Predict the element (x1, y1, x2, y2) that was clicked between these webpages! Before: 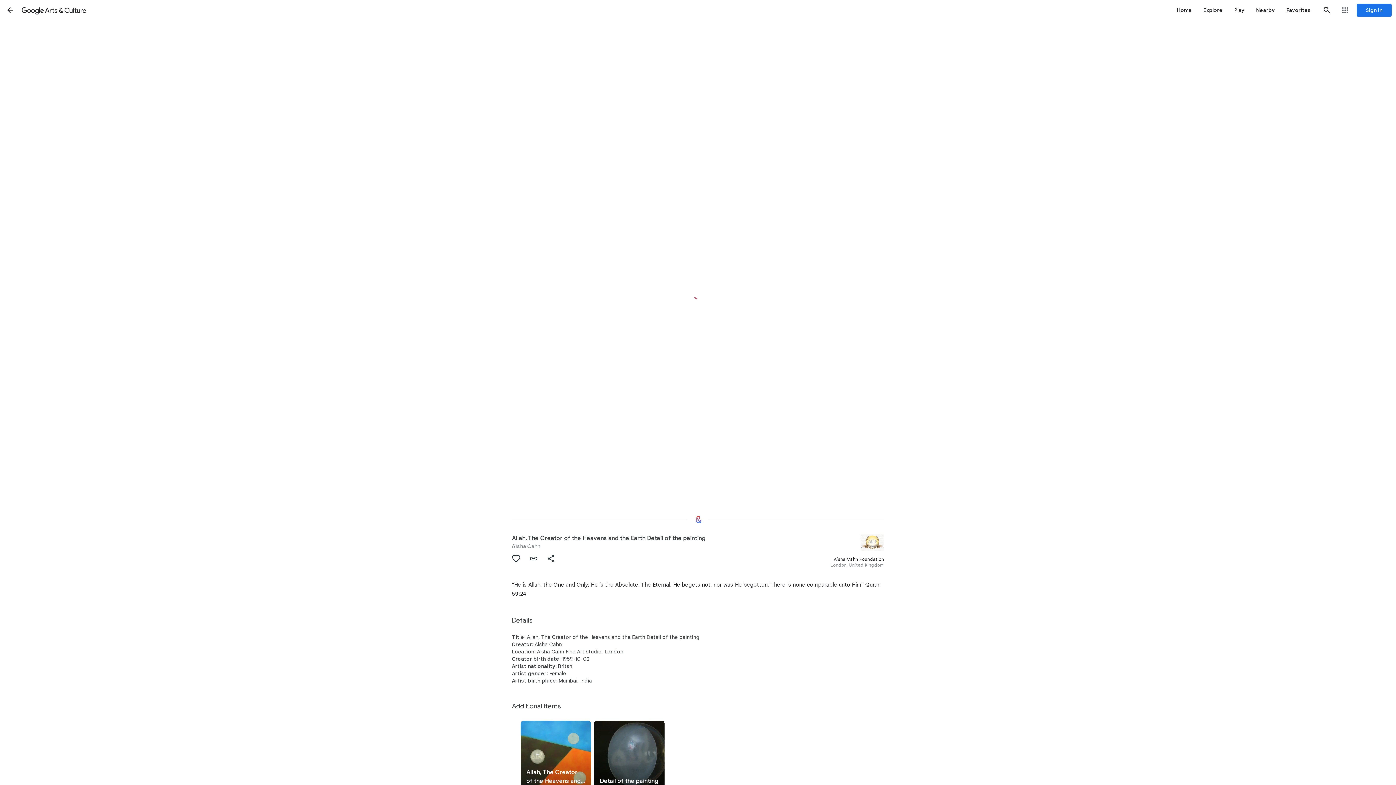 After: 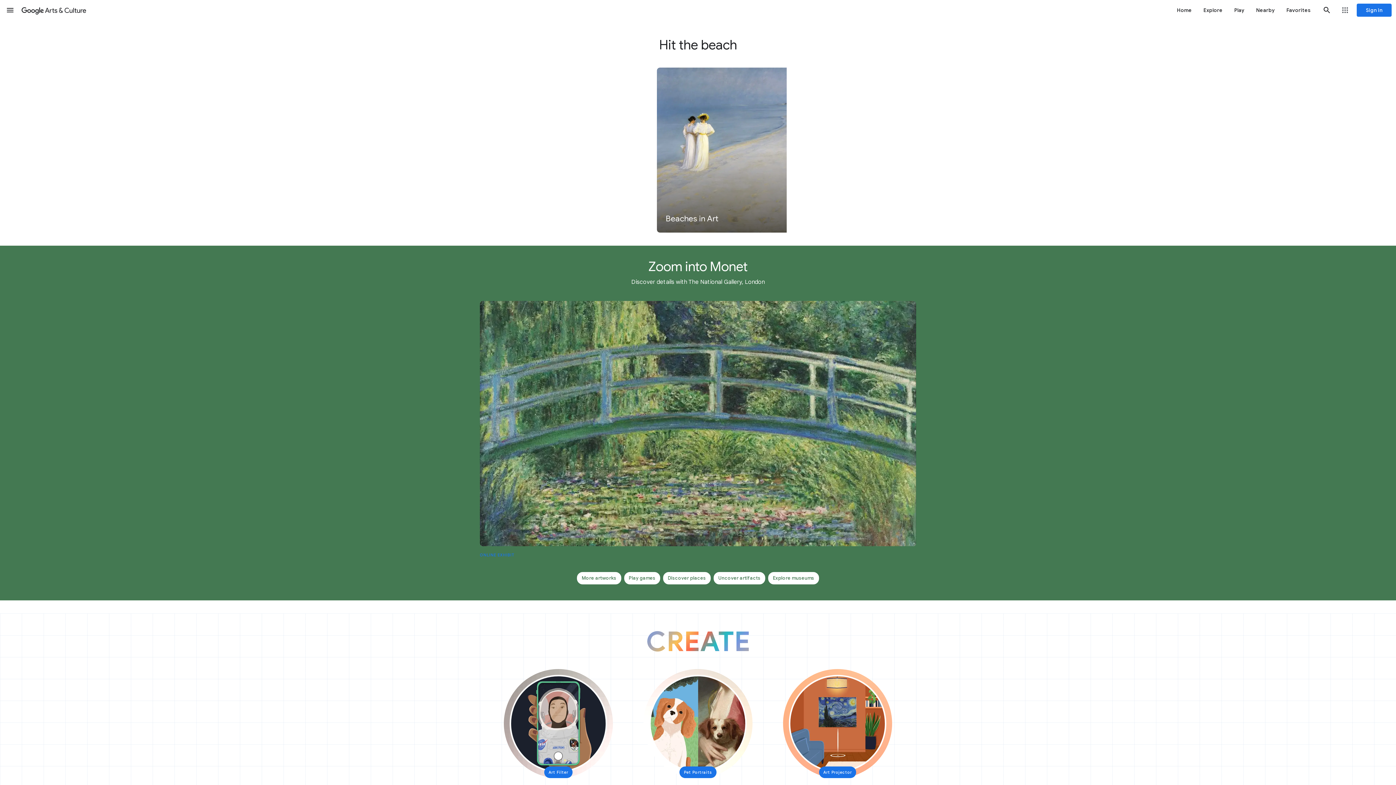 Action: bbox: (20, 0, 87, 20) label: Google Arts & Culture